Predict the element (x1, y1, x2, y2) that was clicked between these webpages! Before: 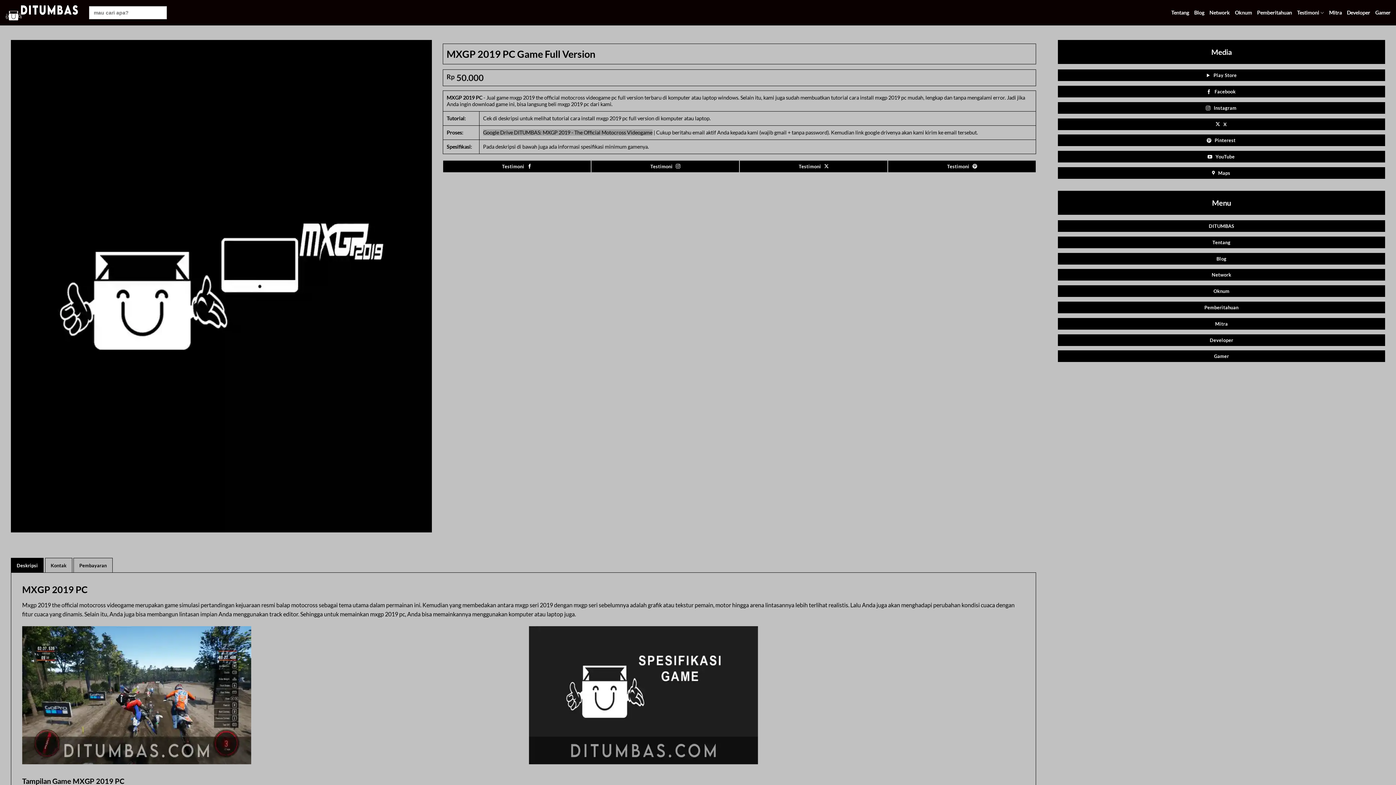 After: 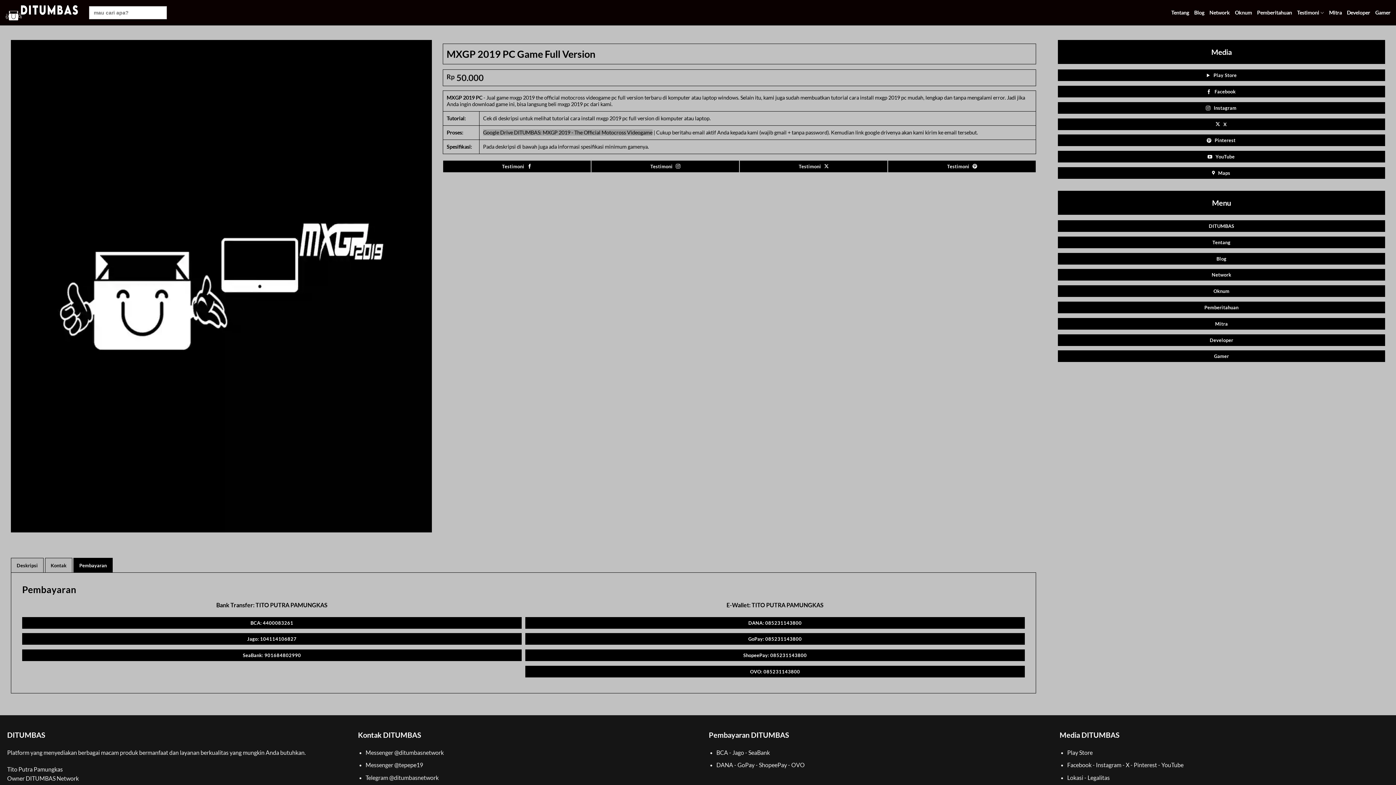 Action: bbox: (73, 558, 112, 573) label: Pembayaran